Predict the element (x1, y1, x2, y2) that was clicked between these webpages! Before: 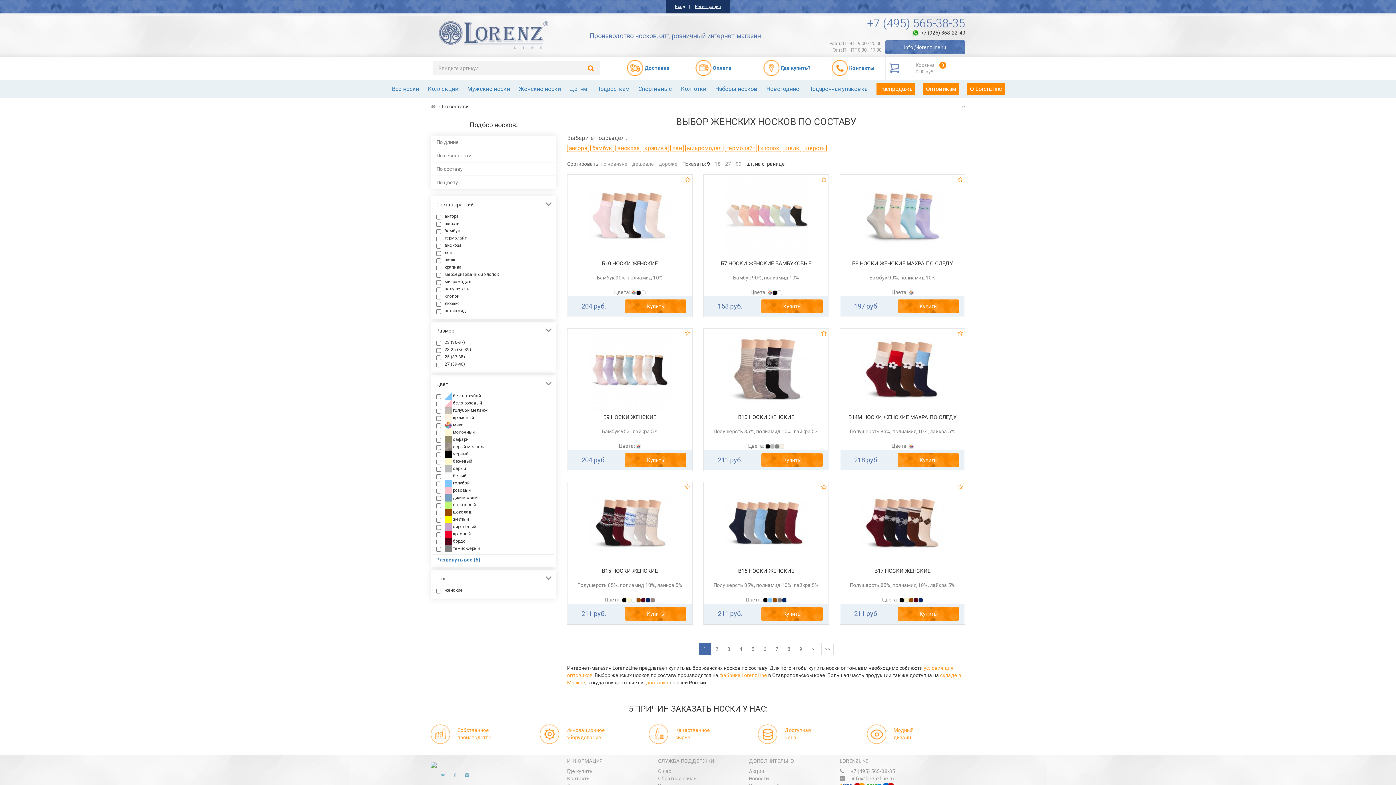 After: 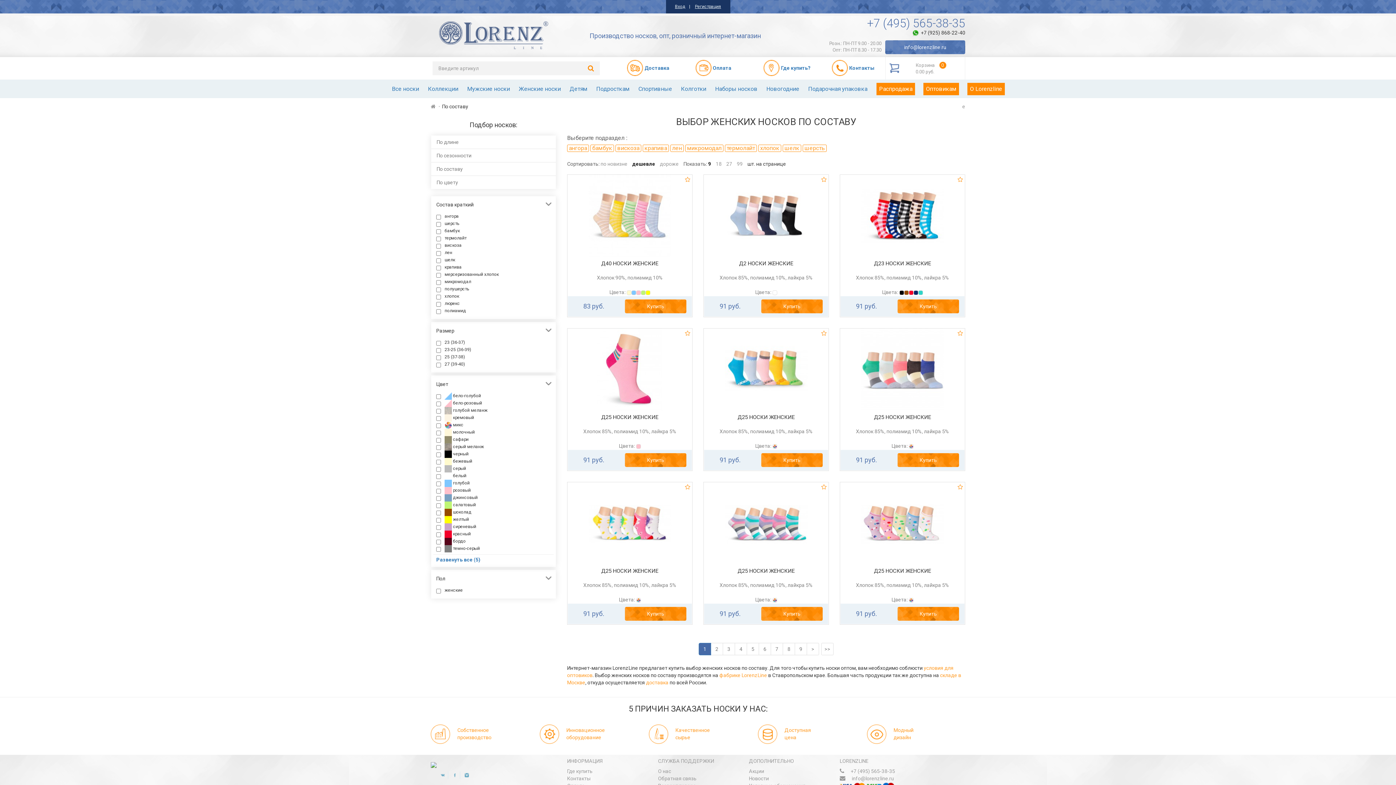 Action: label: дешевле bbox: (632, 161, 654, 167)